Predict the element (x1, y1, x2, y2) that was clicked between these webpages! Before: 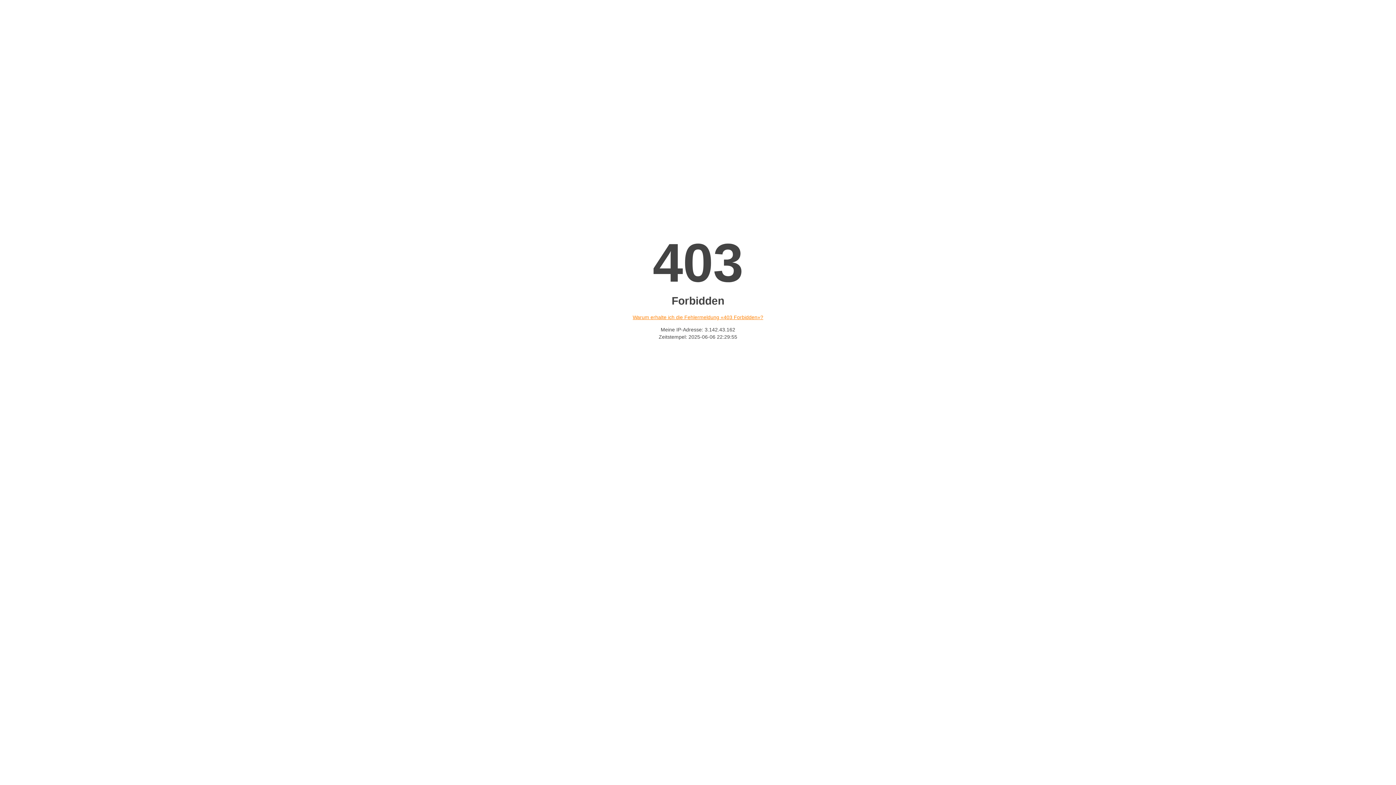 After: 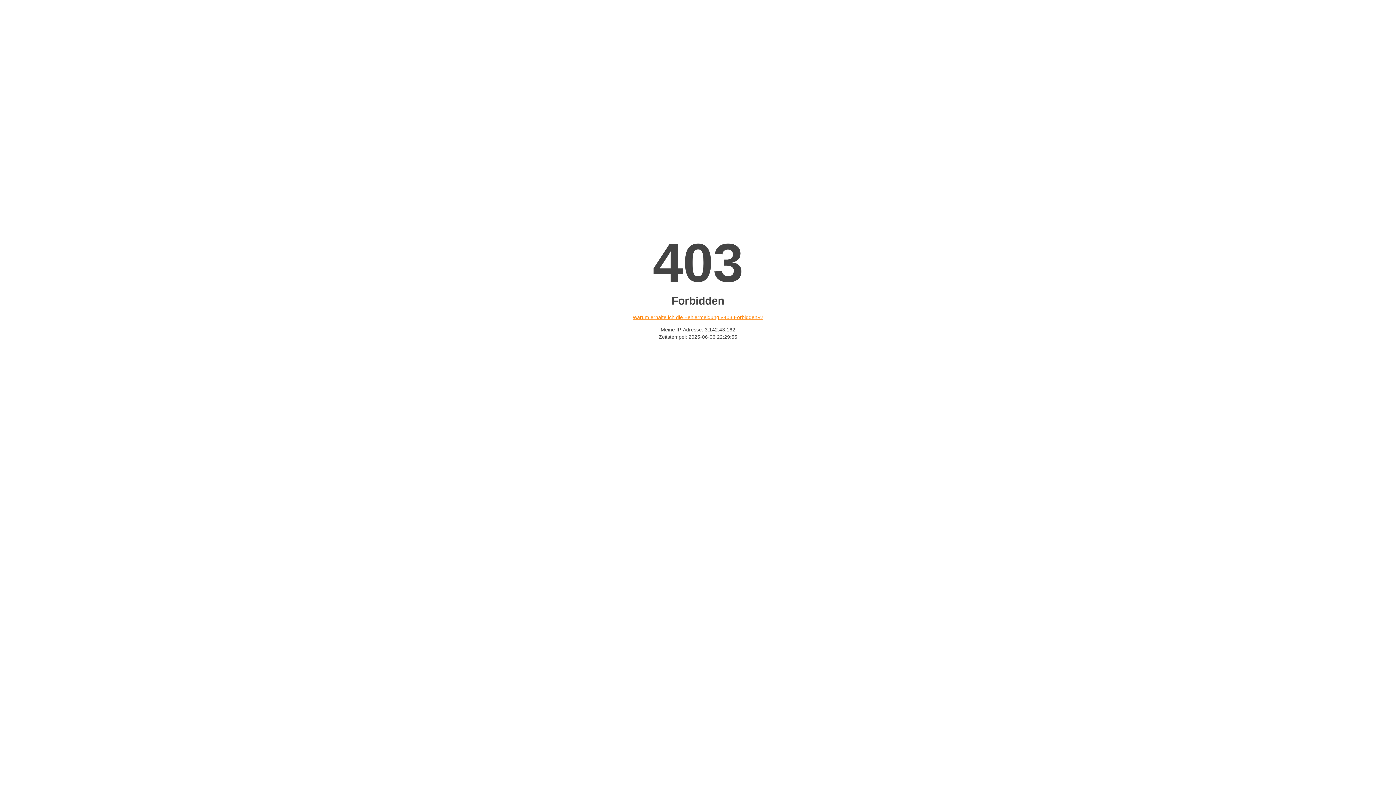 Action: label: Warum erhalte ich die Fehlermeldung «403 Forbidden»? bbox: (632, 314, 763, 320)